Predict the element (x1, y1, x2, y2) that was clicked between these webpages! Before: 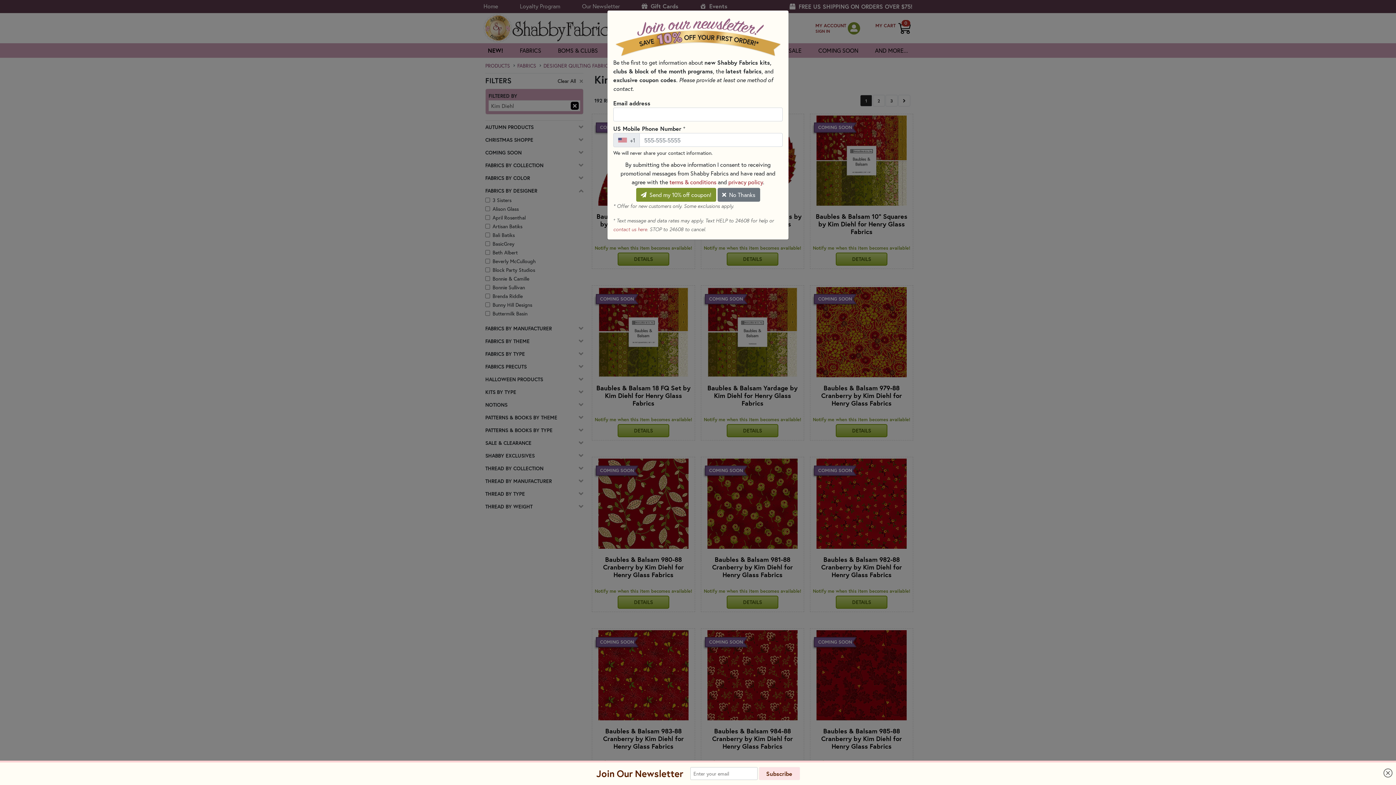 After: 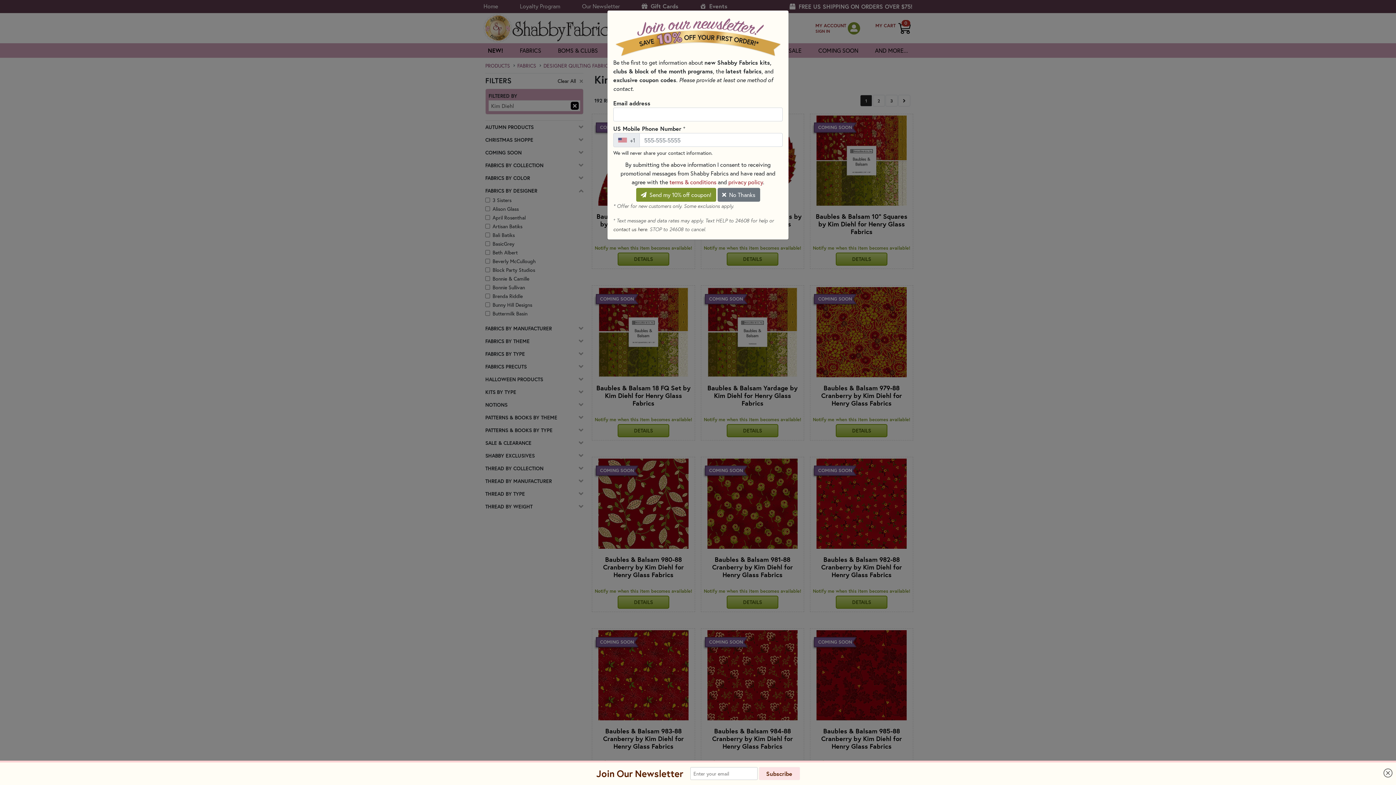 Action: bbox: (613, 226, 647, 232) label: contact us here